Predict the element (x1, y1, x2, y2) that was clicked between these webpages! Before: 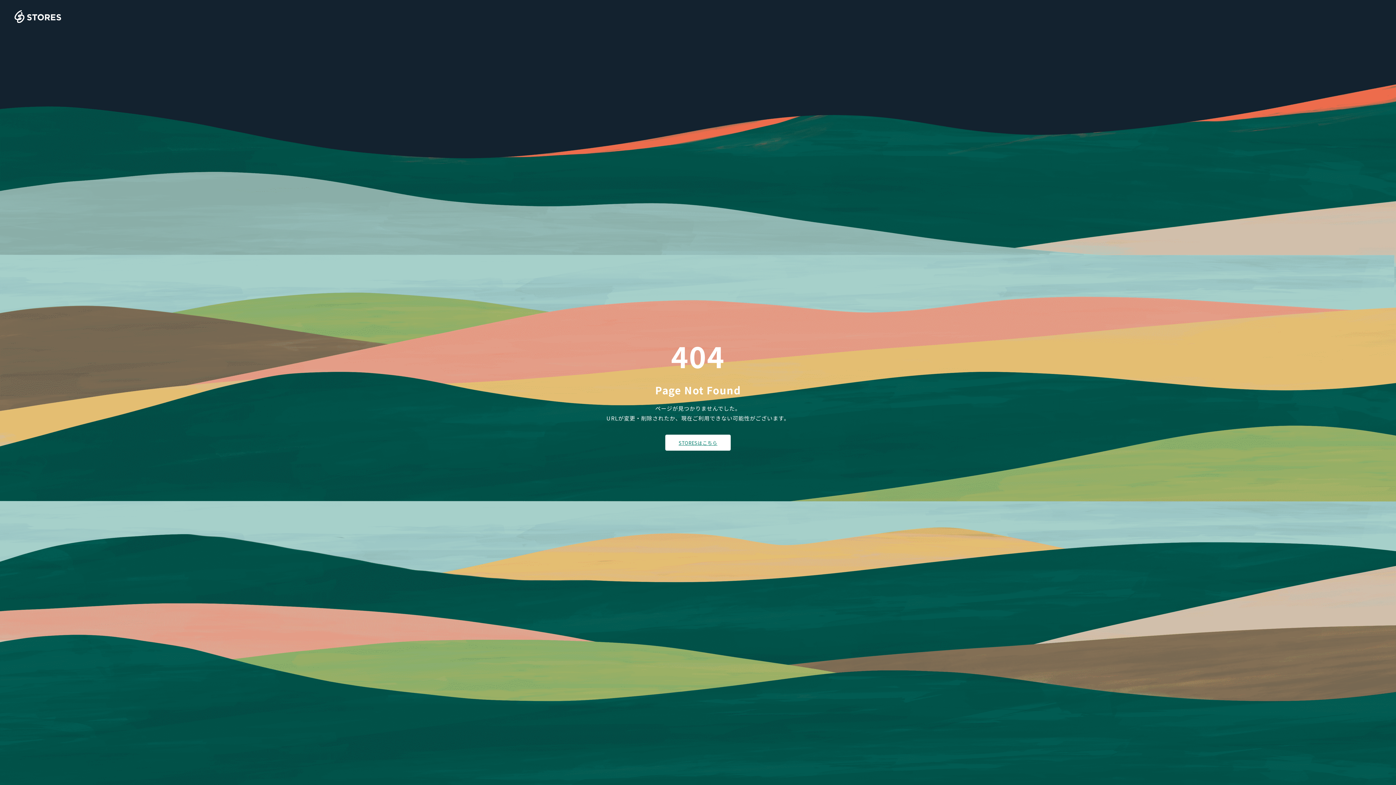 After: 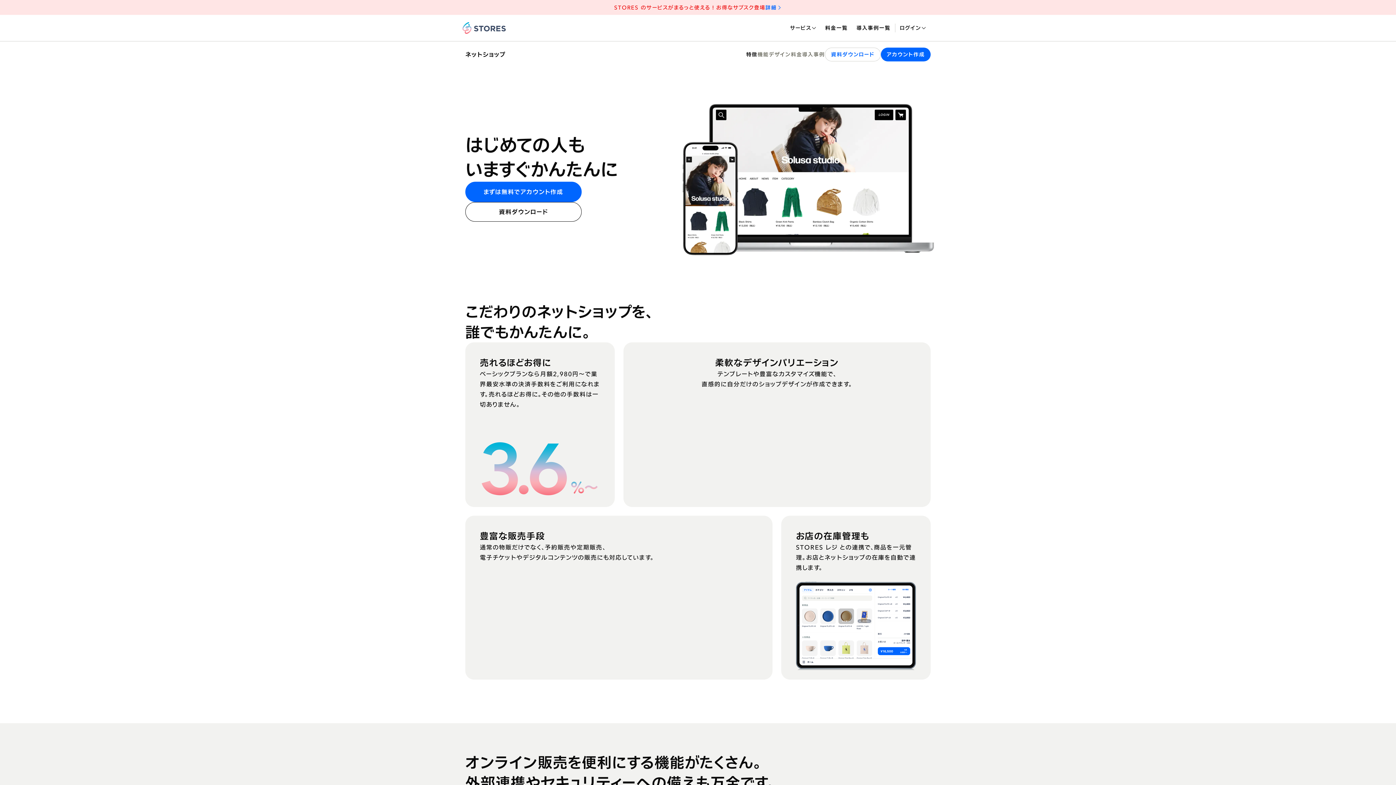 Action: label: STORESはこちら bbox: (665, 434, 730, 450)